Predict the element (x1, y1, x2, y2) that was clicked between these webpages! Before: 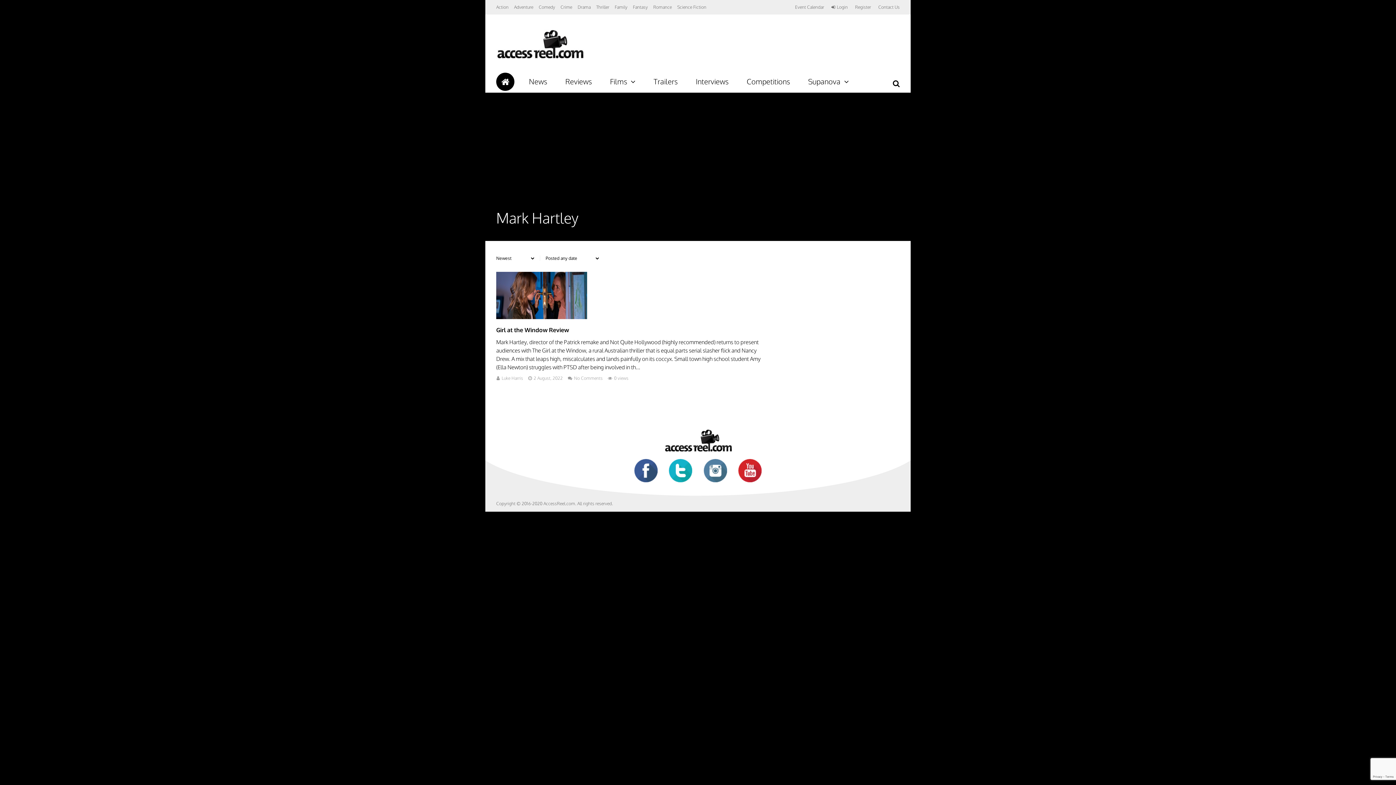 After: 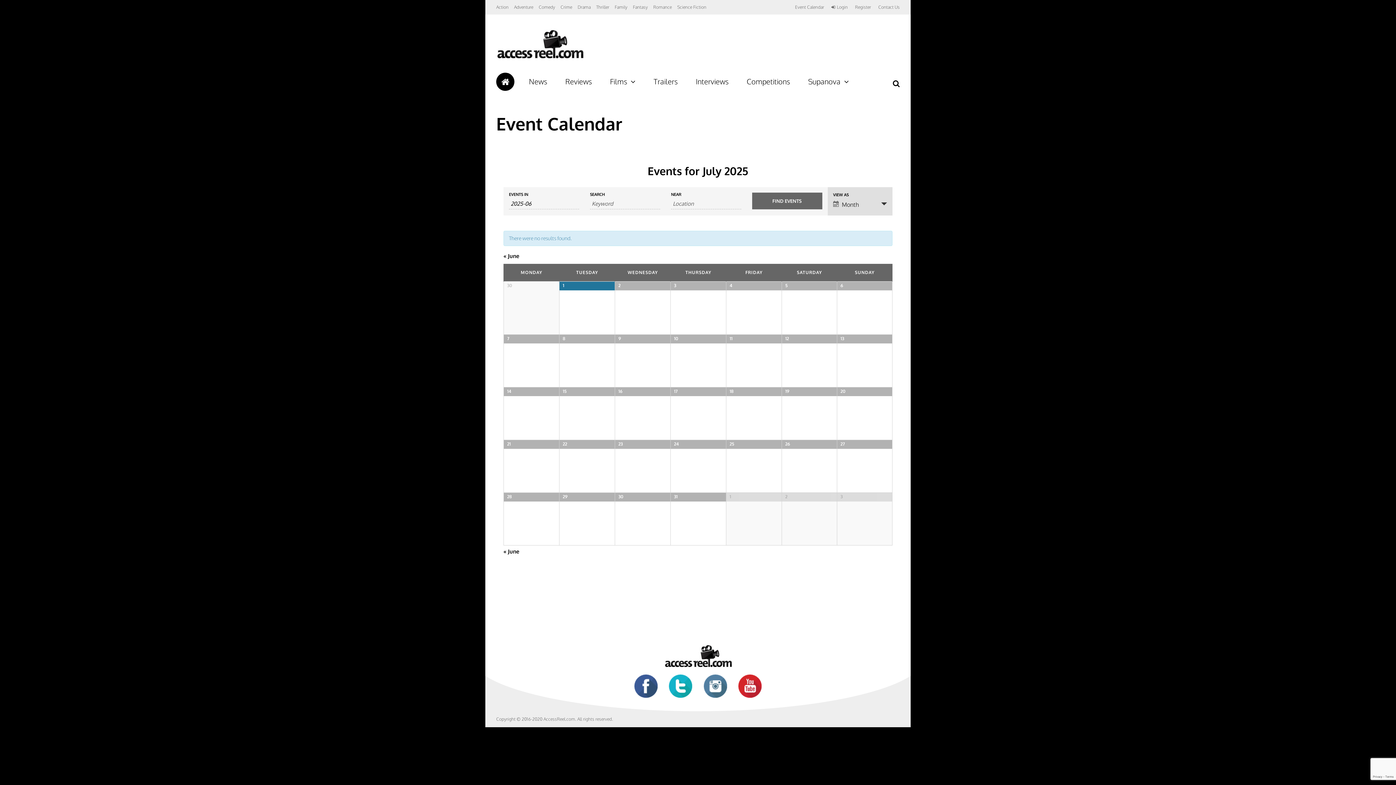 Action: label: Event Calendar bbox: (795, 0, 824, 14)